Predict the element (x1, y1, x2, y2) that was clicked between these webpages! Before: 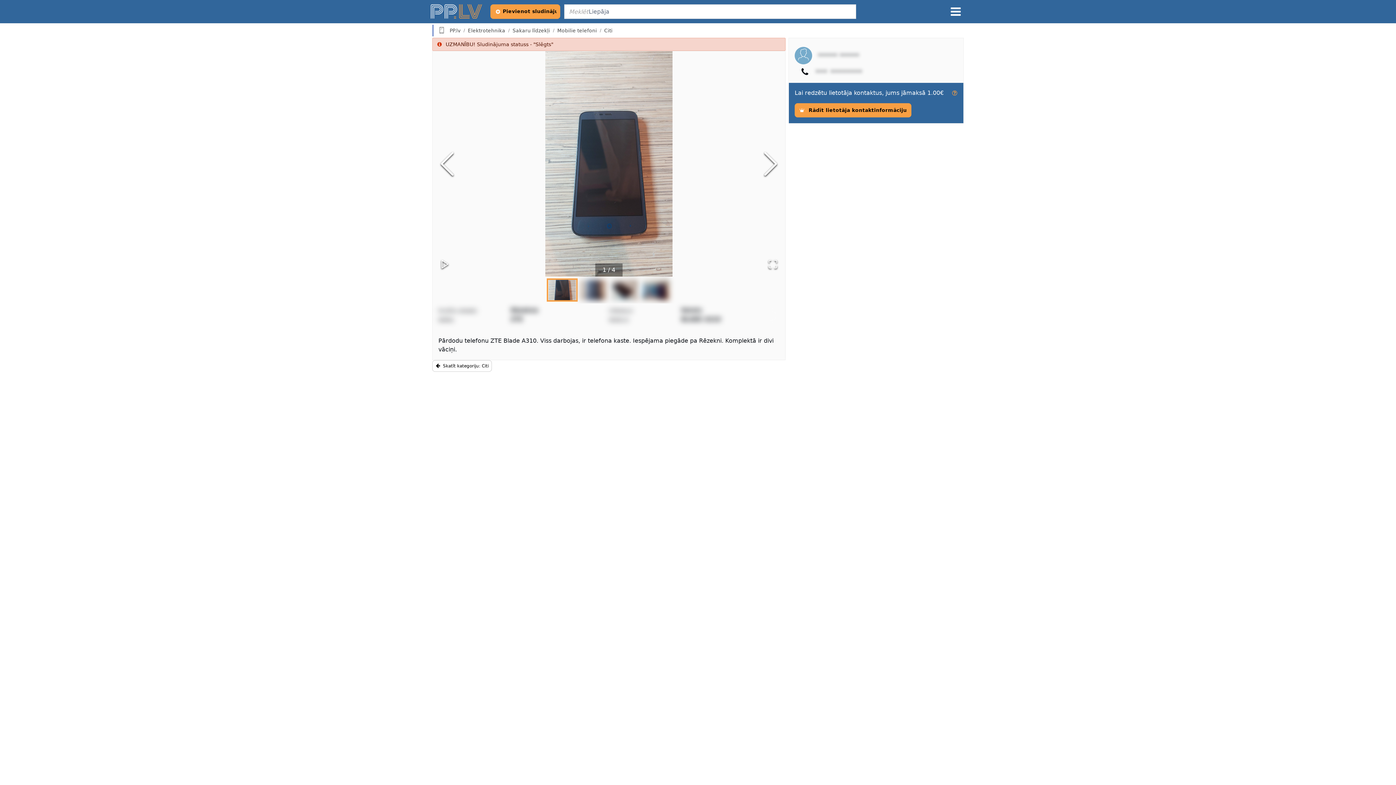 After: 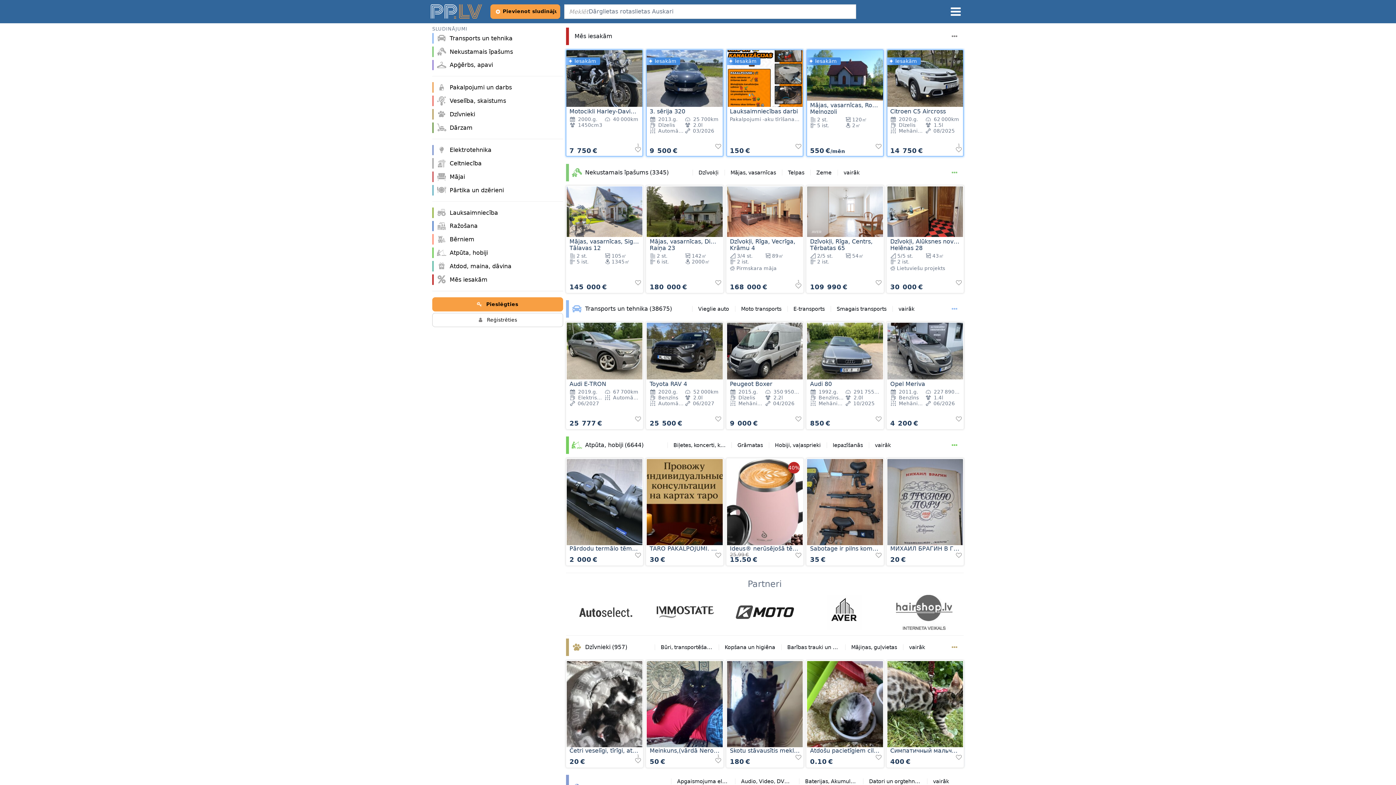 Action: bbox: (430, 4, 483, 18) label: https://pp.lv